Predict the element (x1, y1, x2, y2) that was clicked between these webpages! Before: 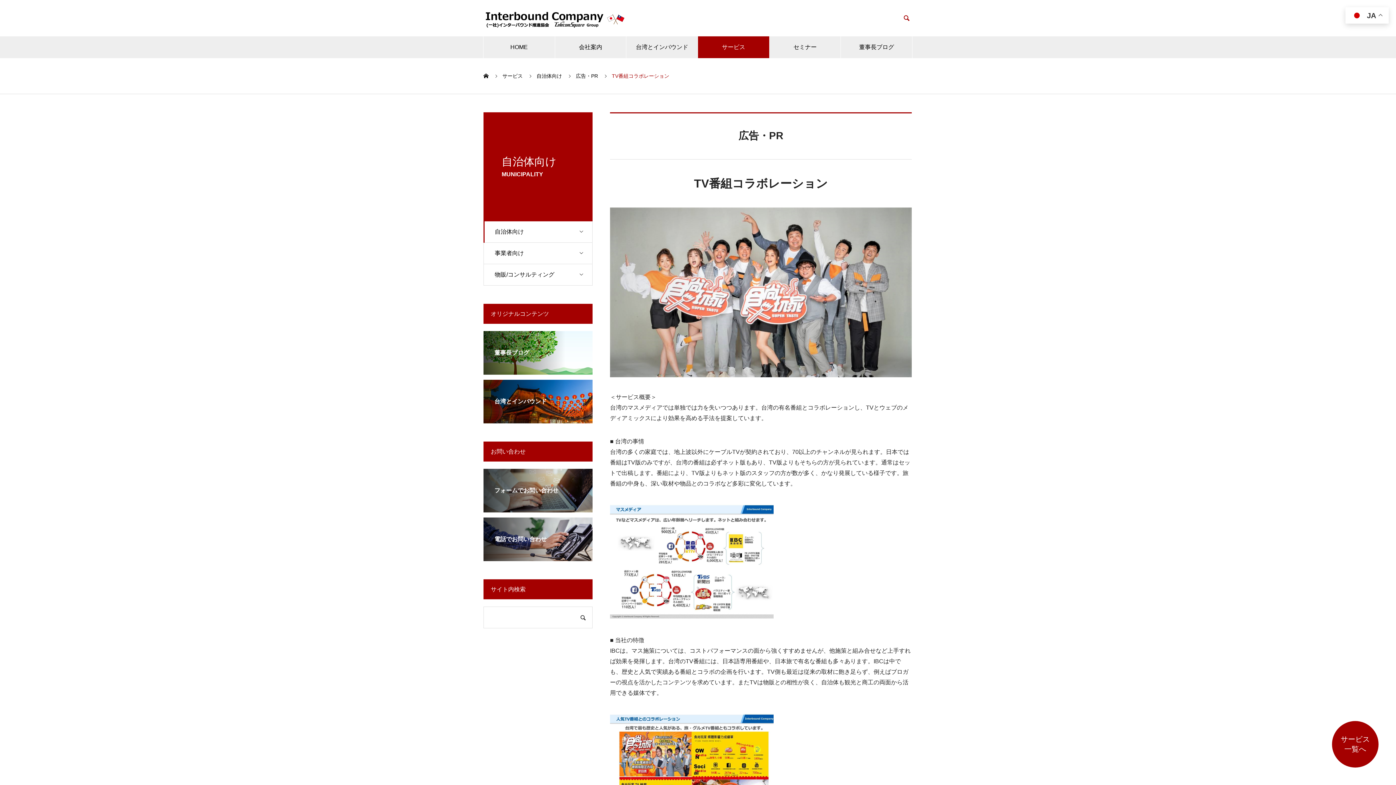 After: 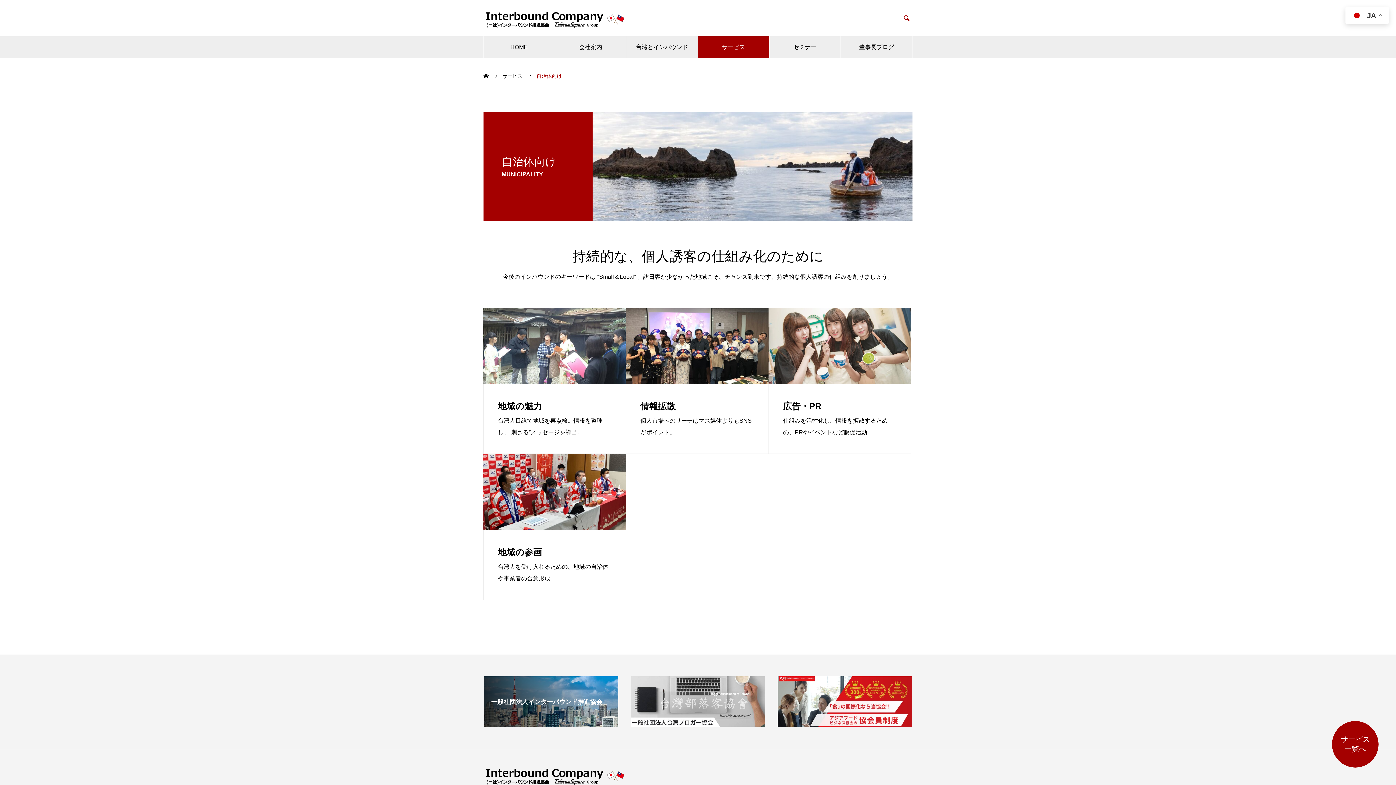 Action: bbox: (536, 73, 562, 78) label: 自治体向け